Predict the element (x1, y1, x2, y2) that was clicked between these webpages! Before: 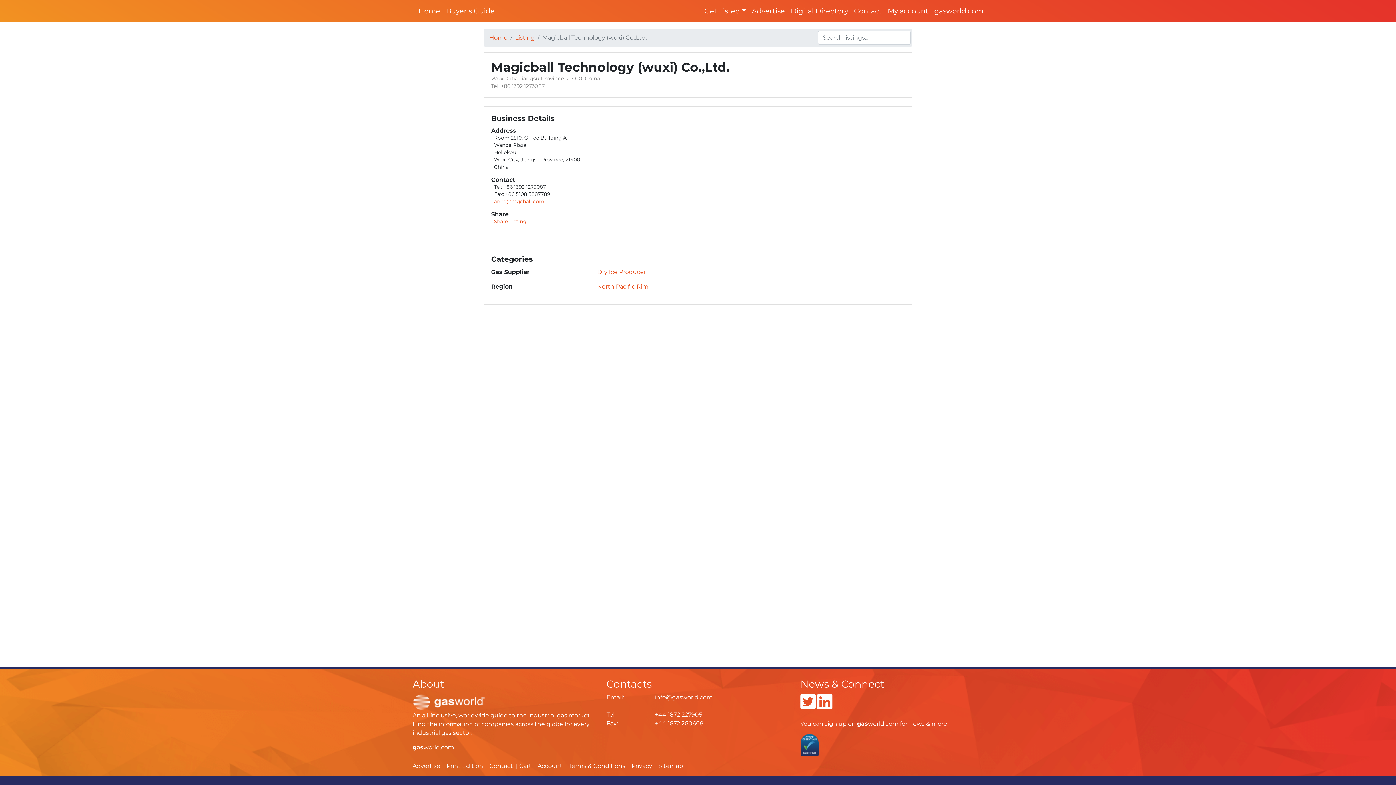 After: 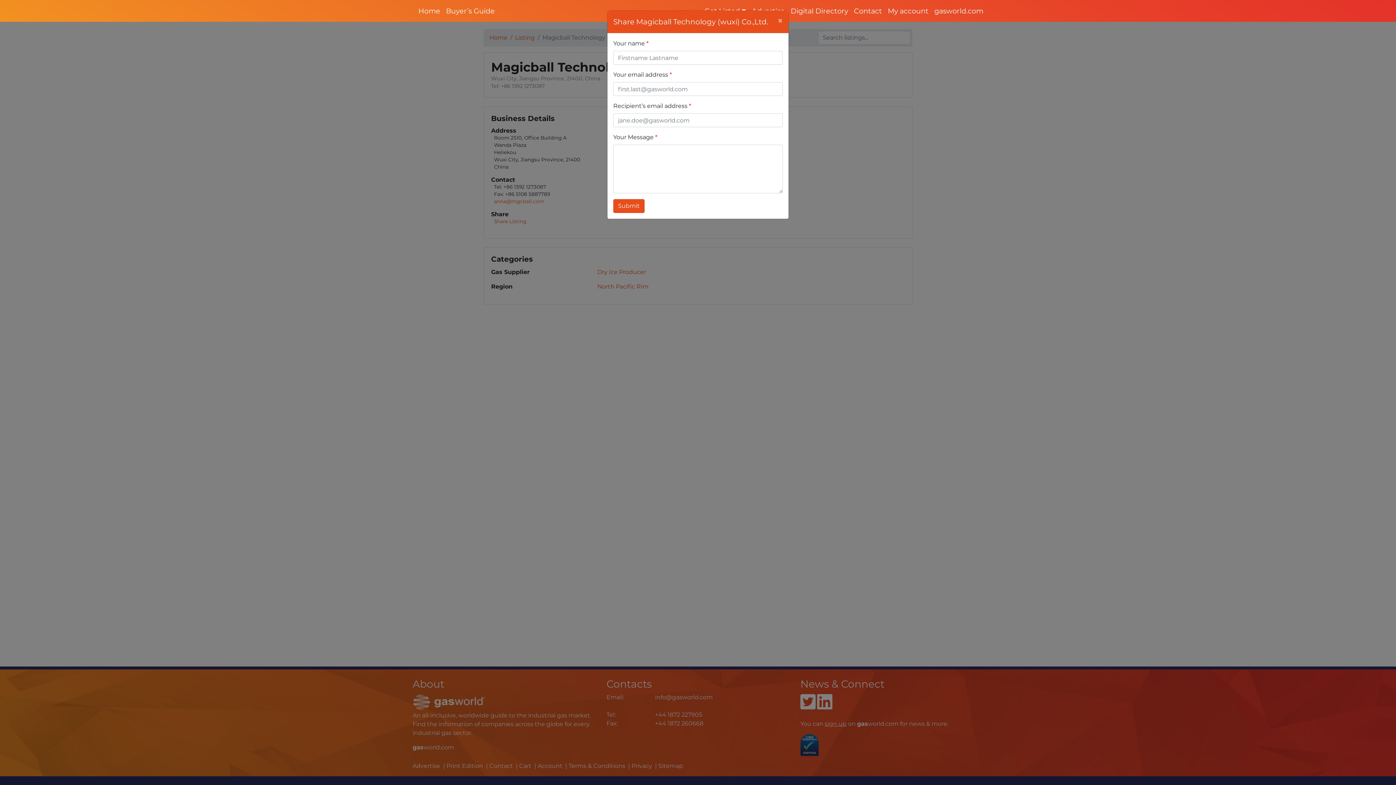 Action: label: Share Listing bbox: (494, 218, 526, 224)